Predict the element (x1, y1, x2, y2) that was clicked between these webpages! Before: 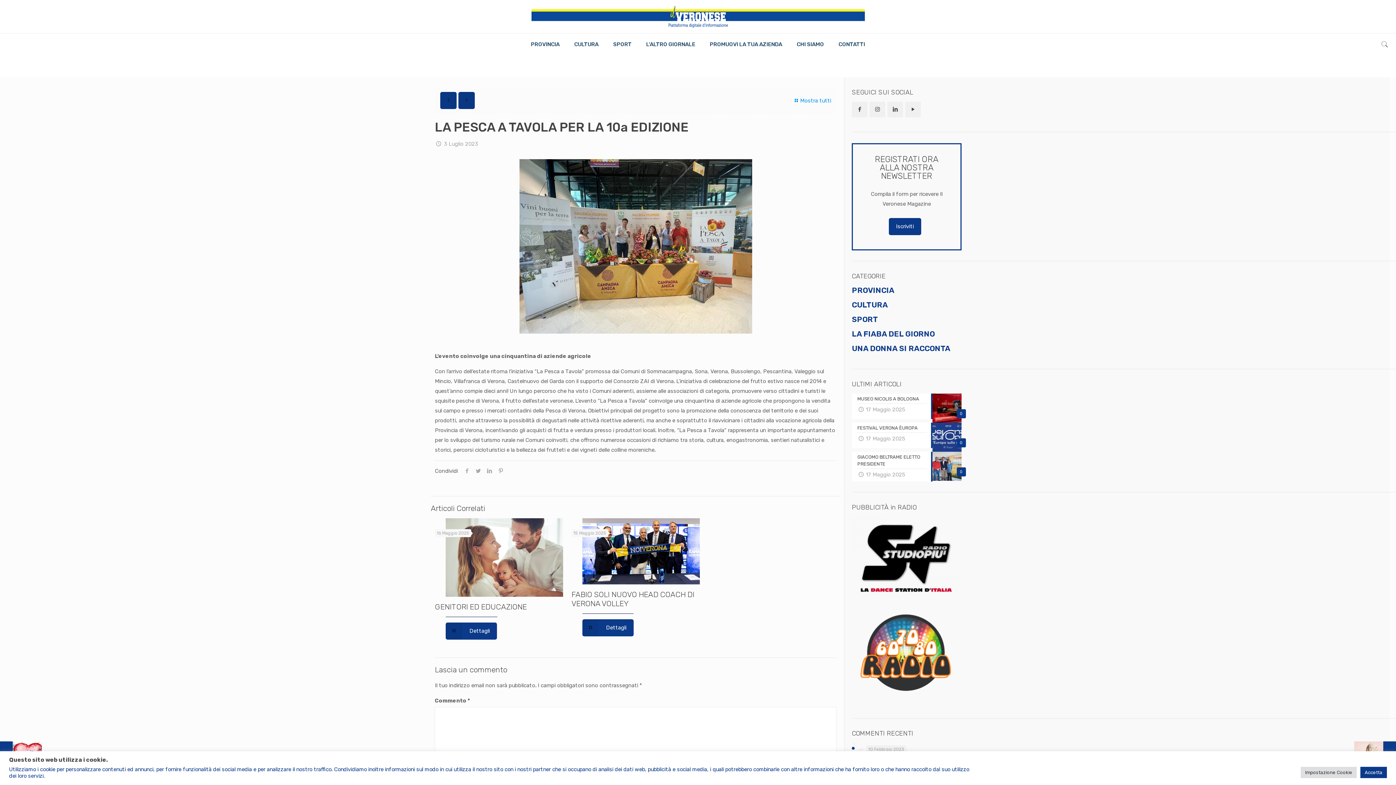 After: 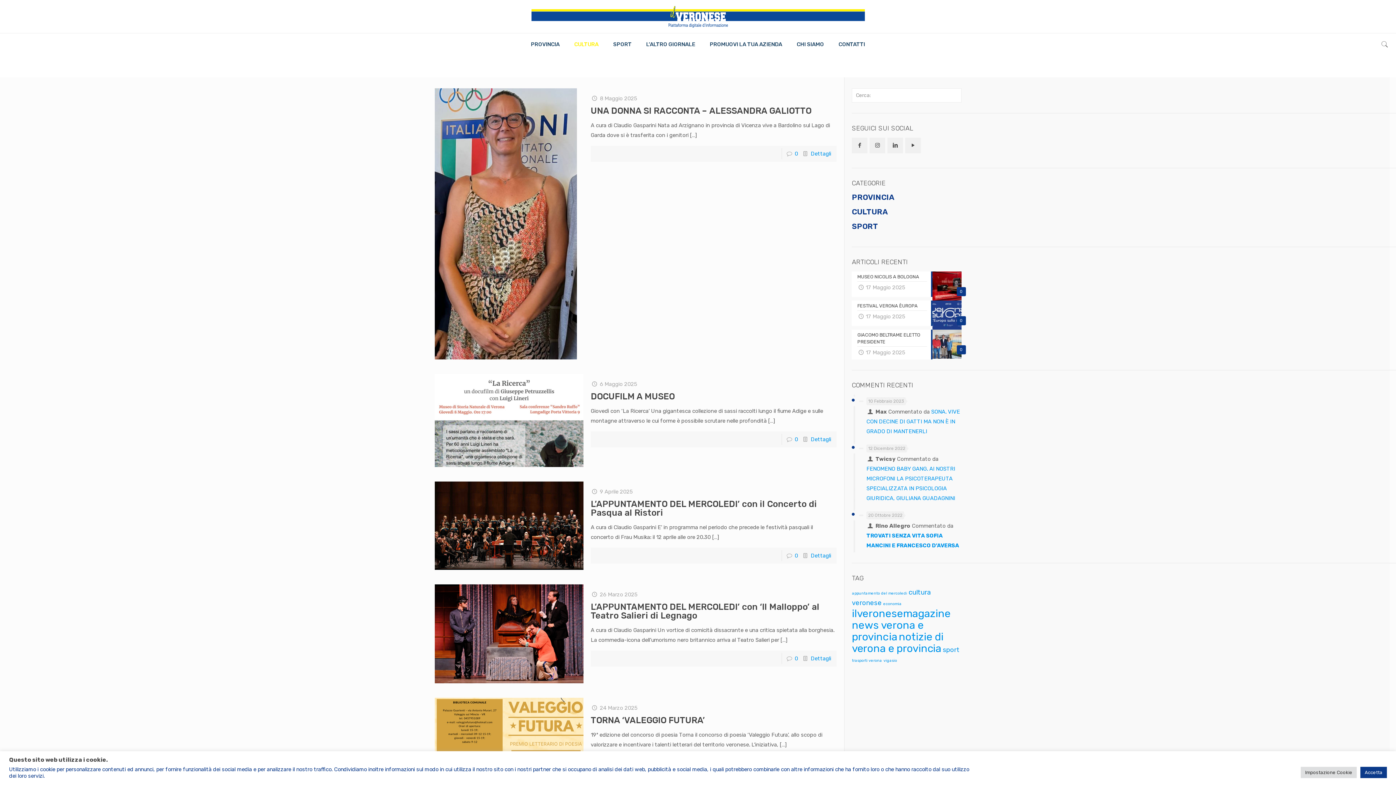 Action: label: CULTURA bbox: (852, 300, 888, 309)